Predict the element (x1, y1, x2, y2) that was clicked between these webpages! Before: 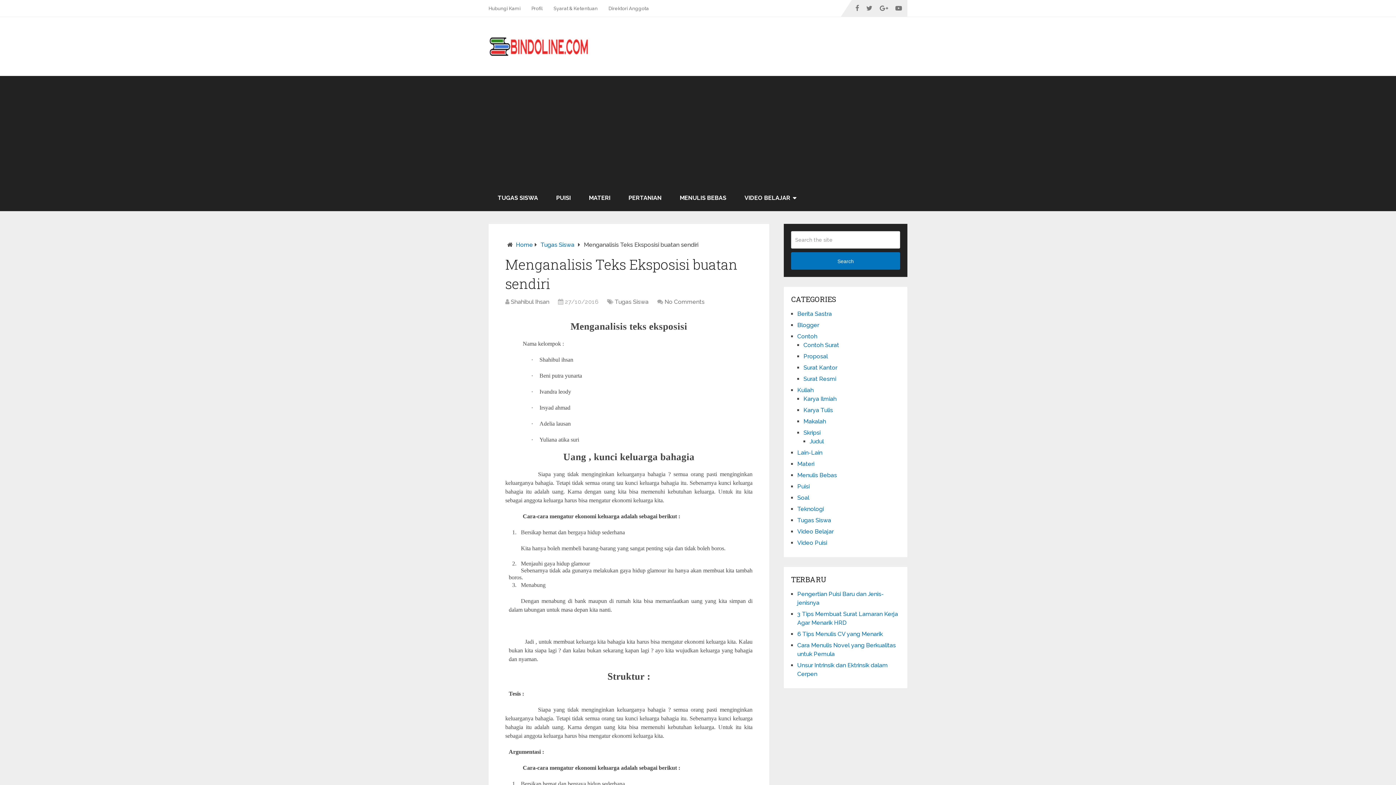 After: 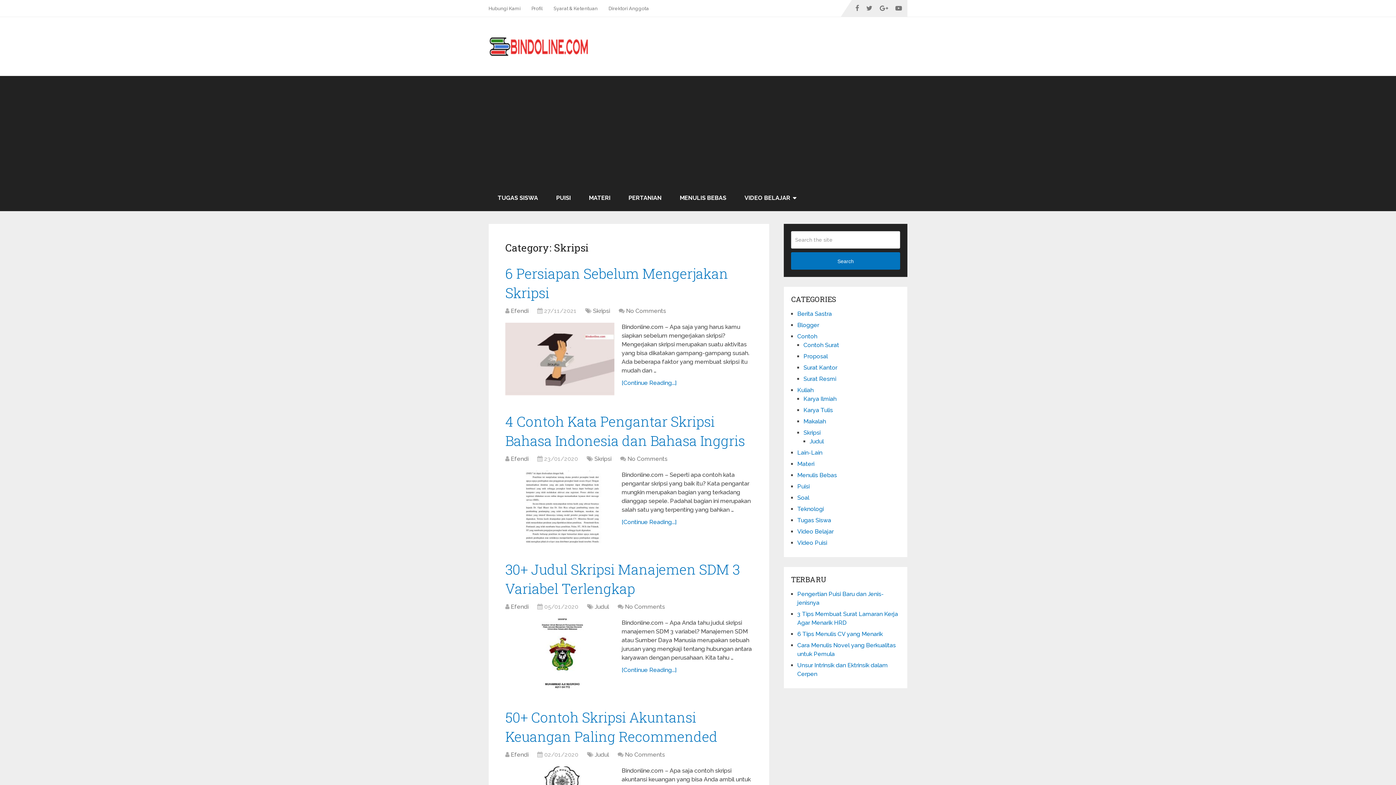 Action: bbox: (803, 429, 820, 436) label: Skripsi